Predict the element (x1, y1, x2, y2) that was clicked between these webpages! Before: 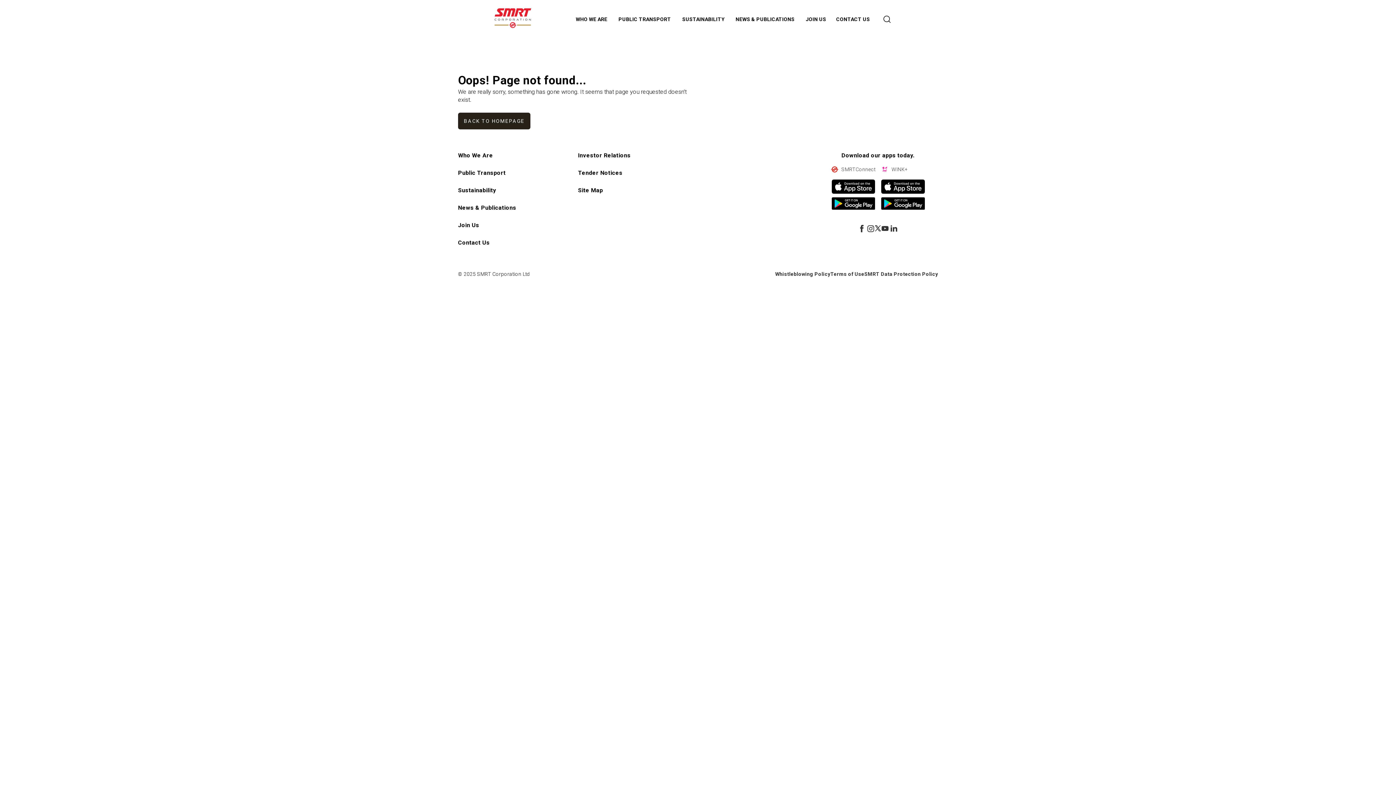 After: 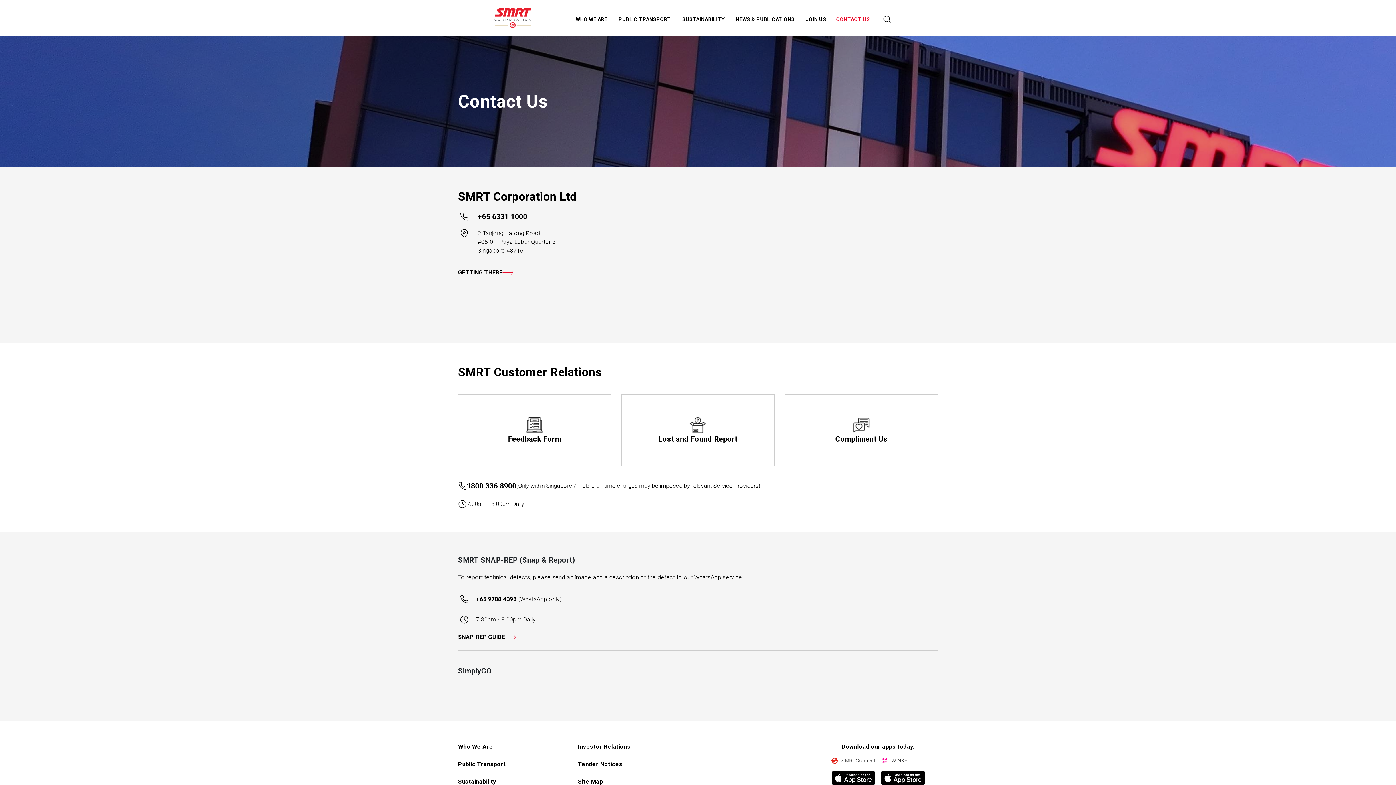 Action: label: CONTACT US bbox: (832, 15, 875, 35)